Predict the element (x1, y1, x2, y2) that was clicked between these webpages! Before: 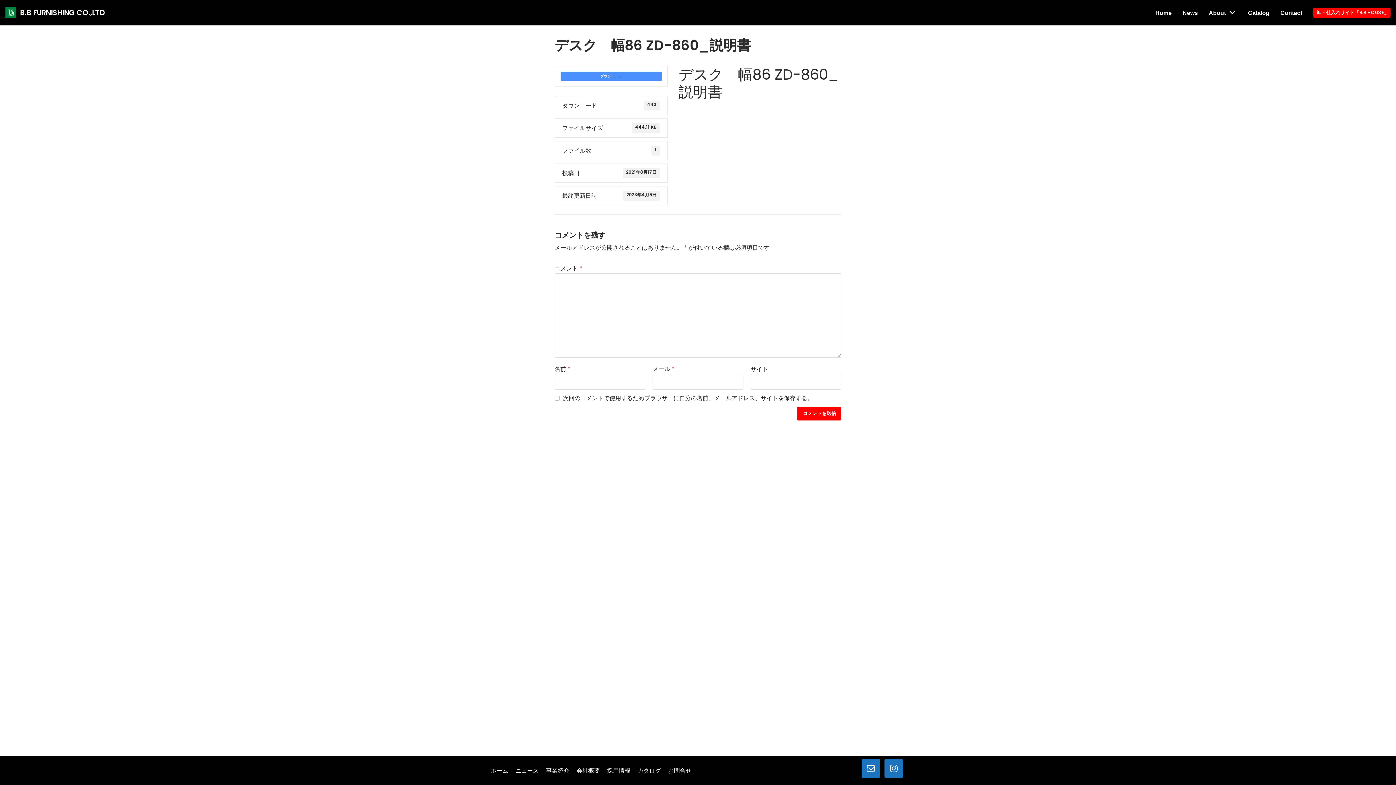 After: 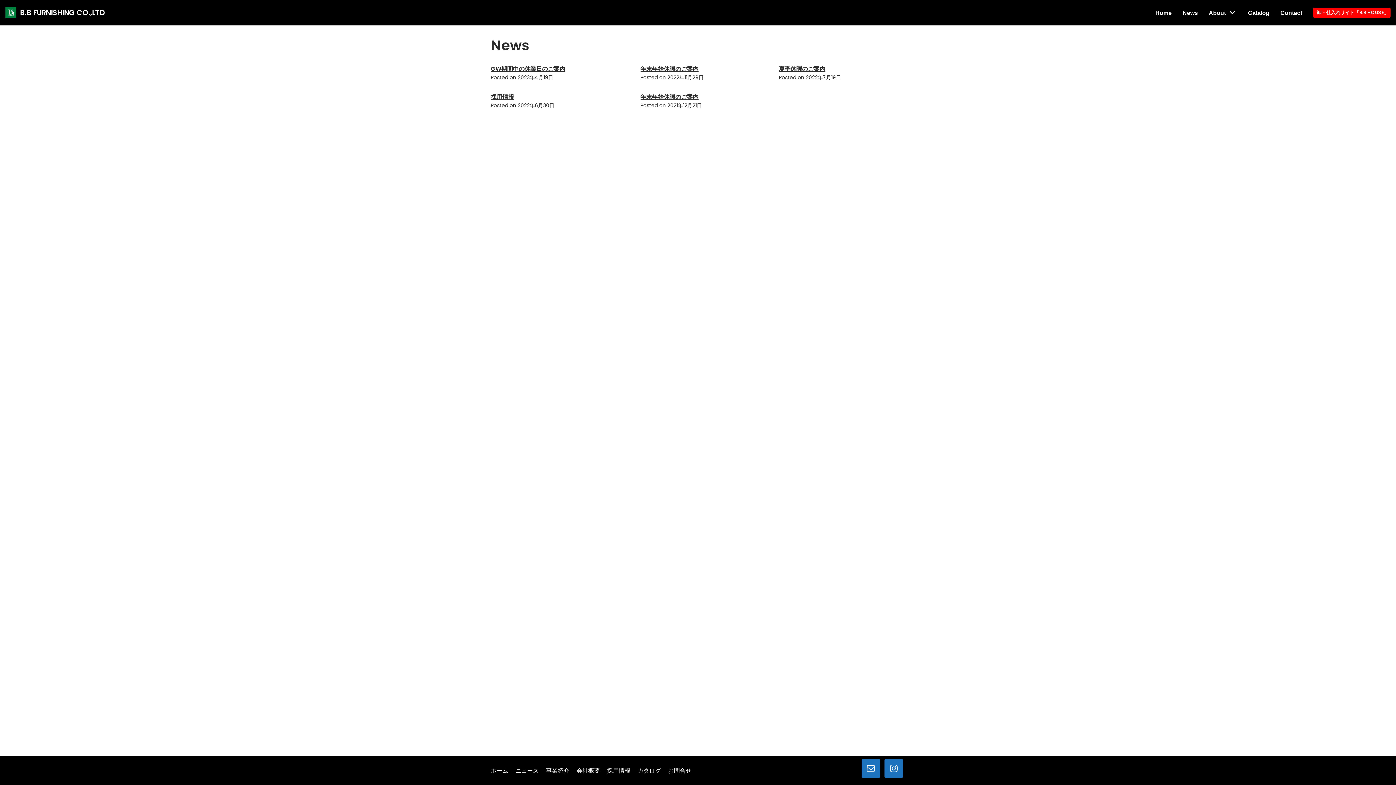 Action: label: News bbox: (1182, 8, 1198, 17)